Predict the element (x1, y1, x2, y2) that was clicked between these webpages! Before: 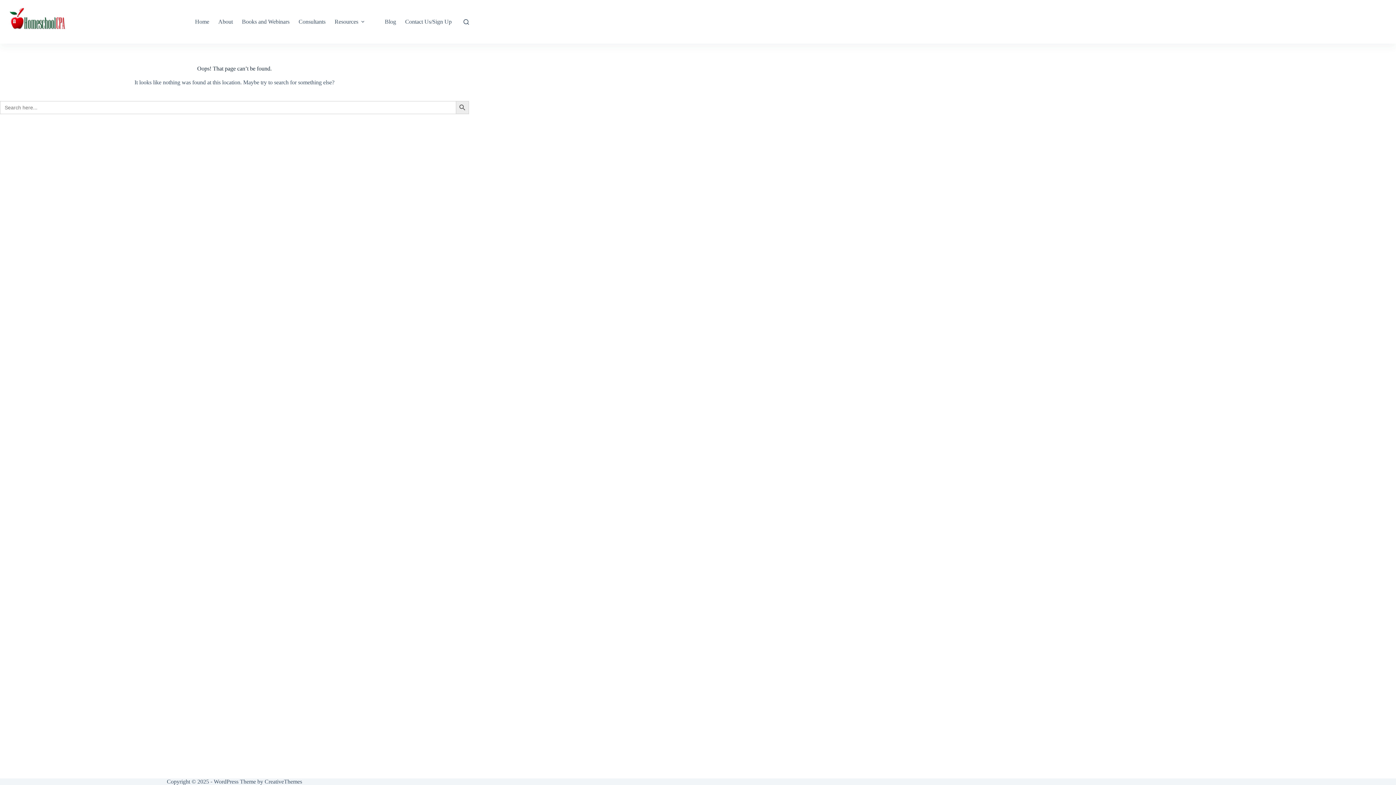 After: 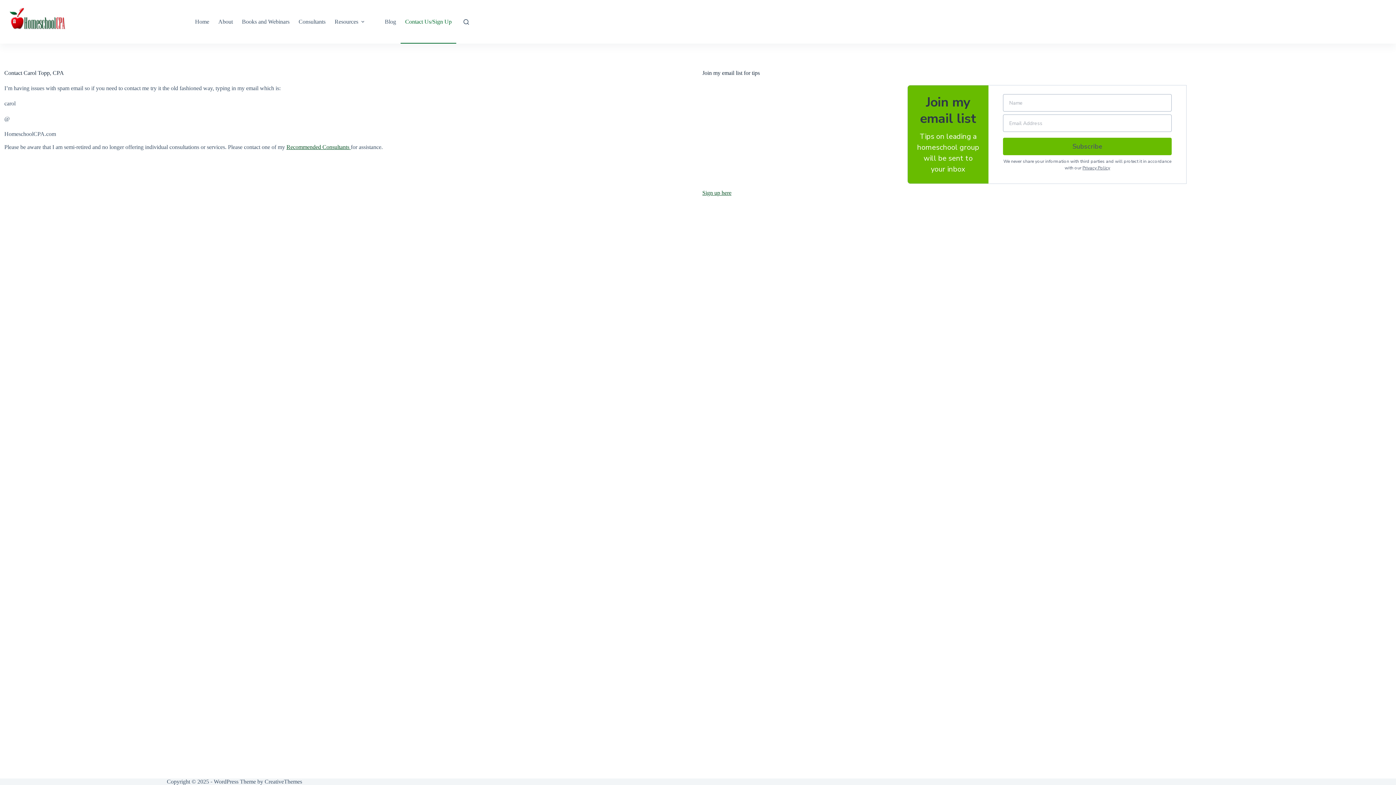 Action: bbox: (400, 0, 456, 43) label: Contact Us/Sign Up